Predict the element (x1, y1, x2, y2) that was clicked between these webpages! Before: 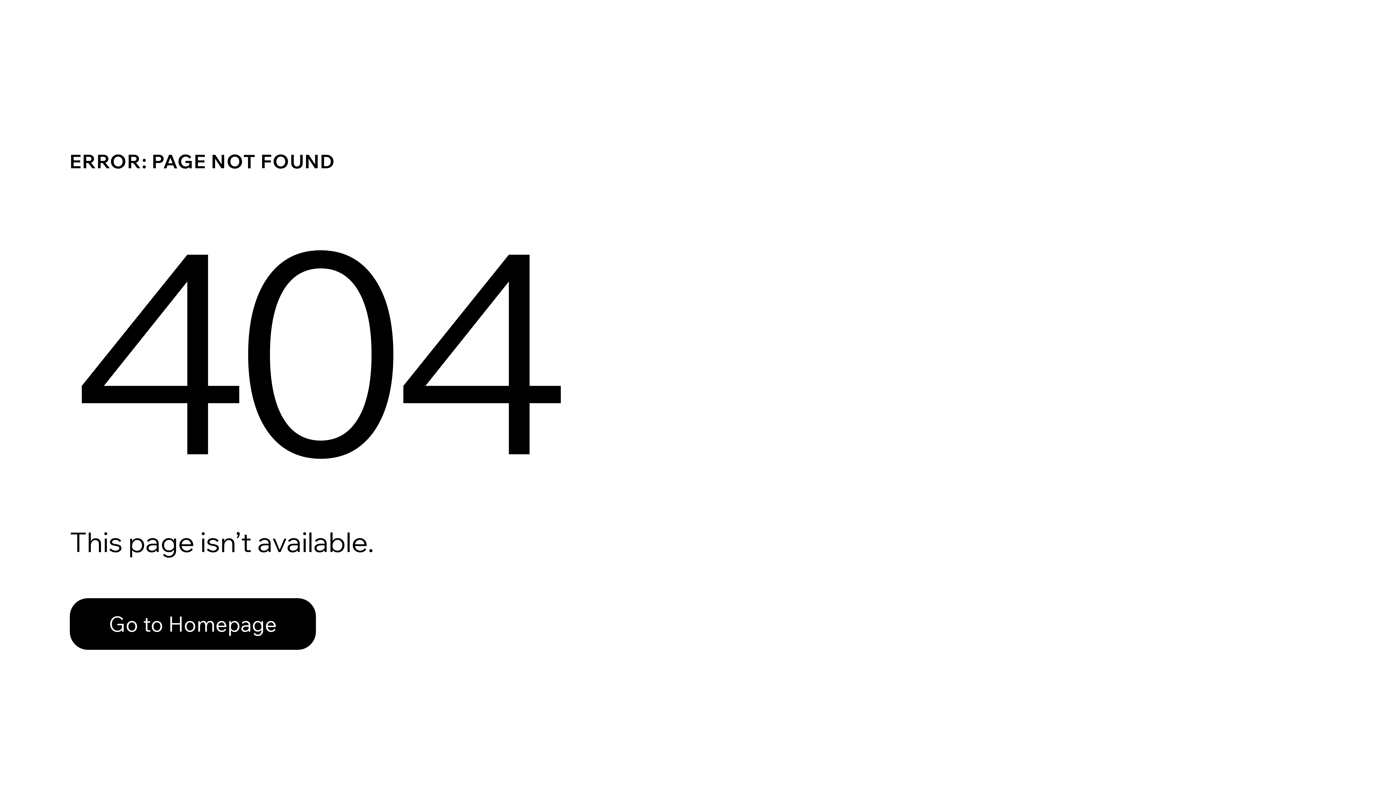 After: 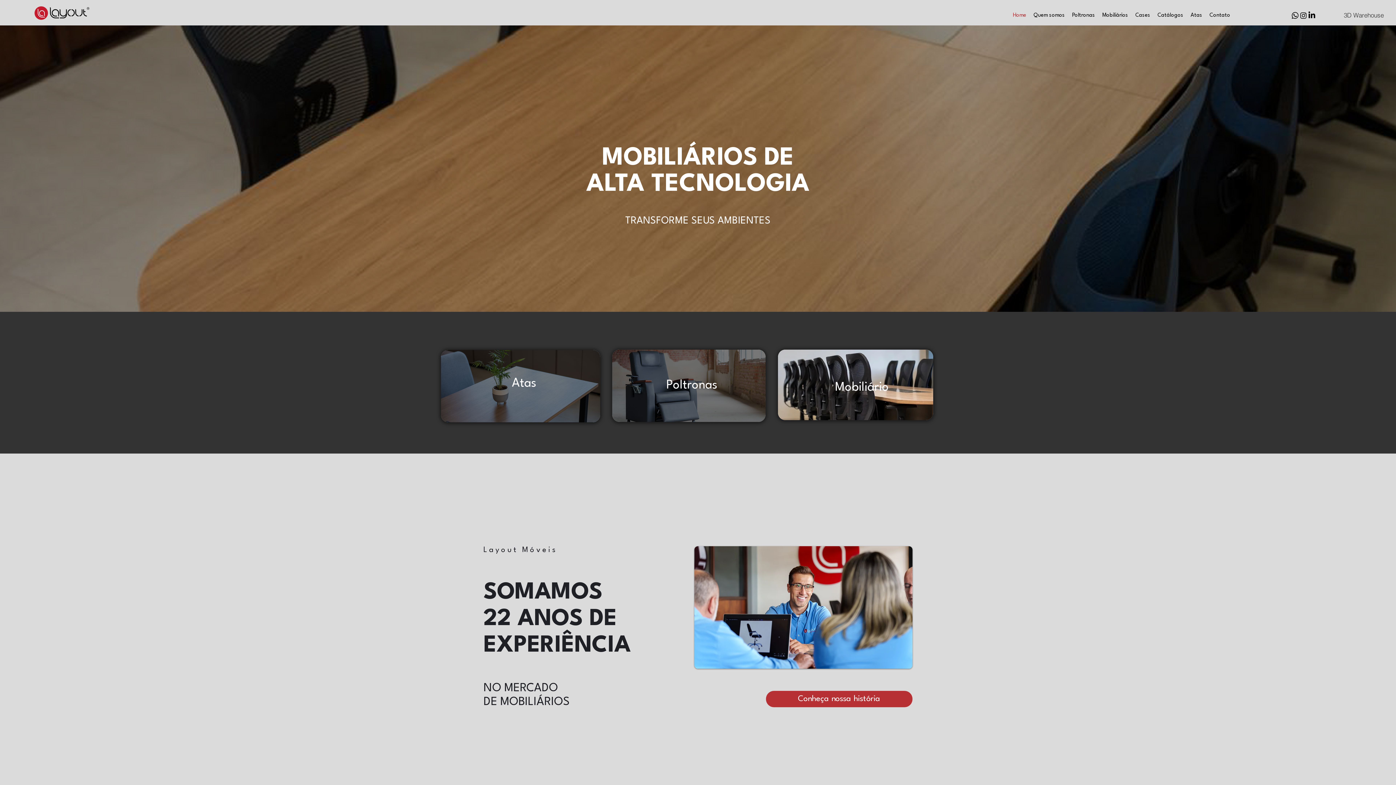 Action: label: Go to Homepage bbox: (69, 582, 768, 659)